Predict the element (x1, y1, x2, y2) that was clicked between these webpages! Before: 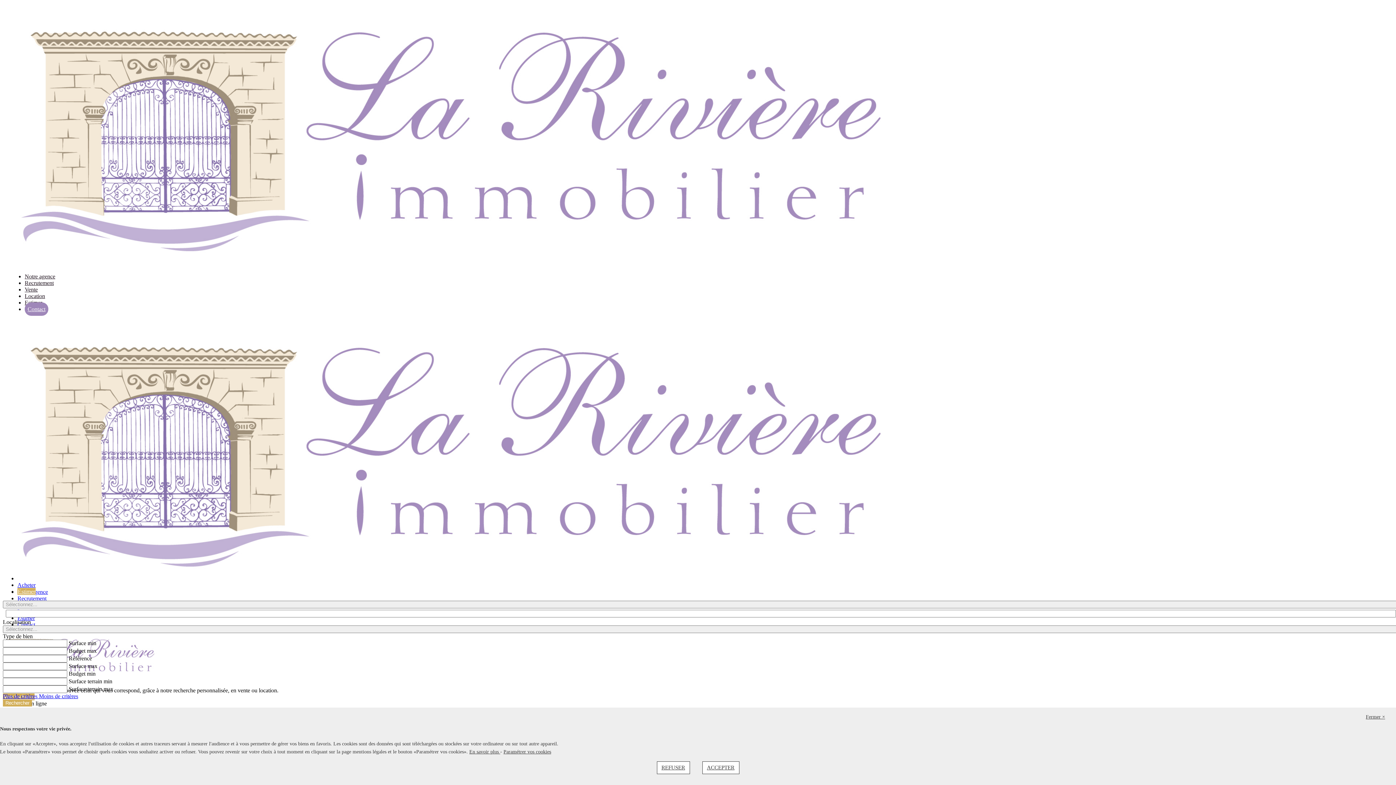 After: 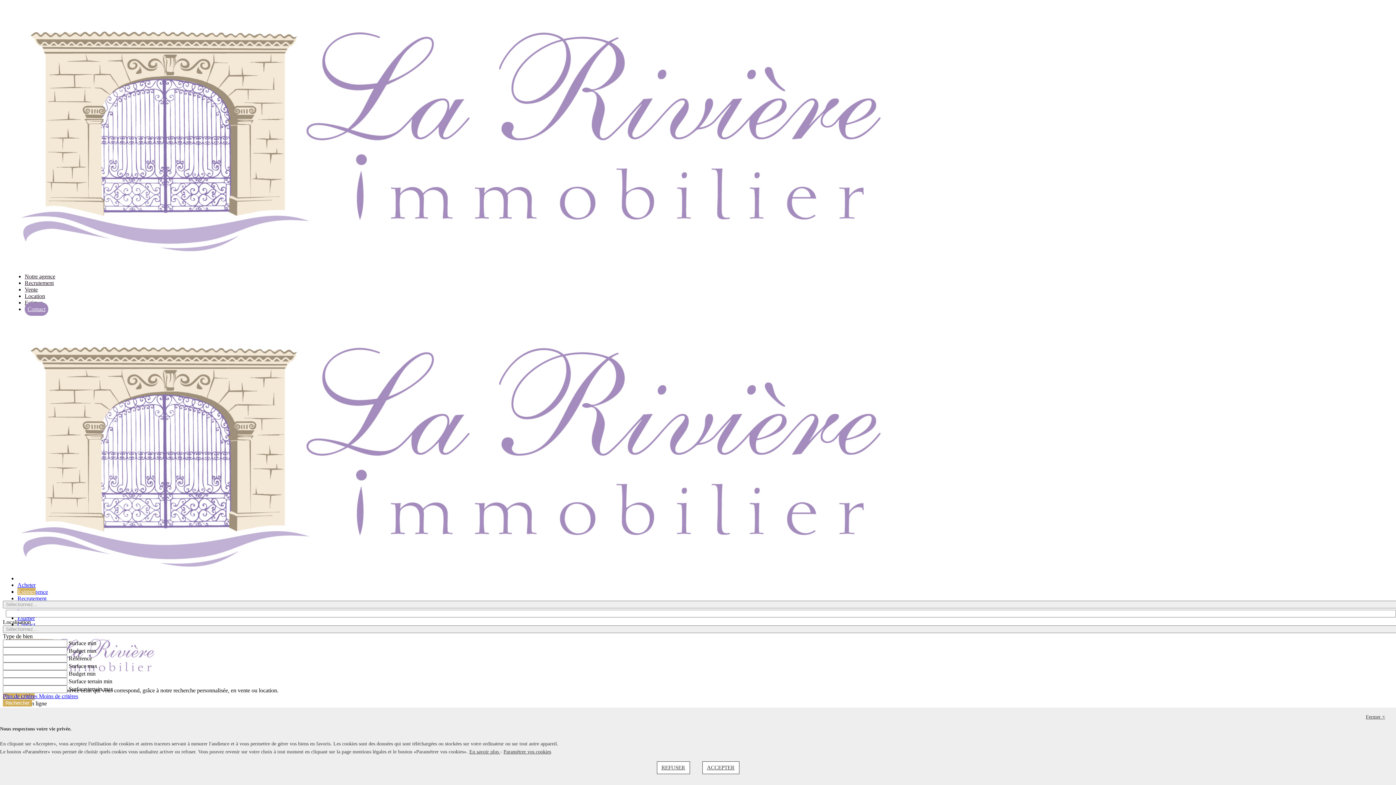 Action: label: Plus de critères bbox: (2, 693, 78, 699)